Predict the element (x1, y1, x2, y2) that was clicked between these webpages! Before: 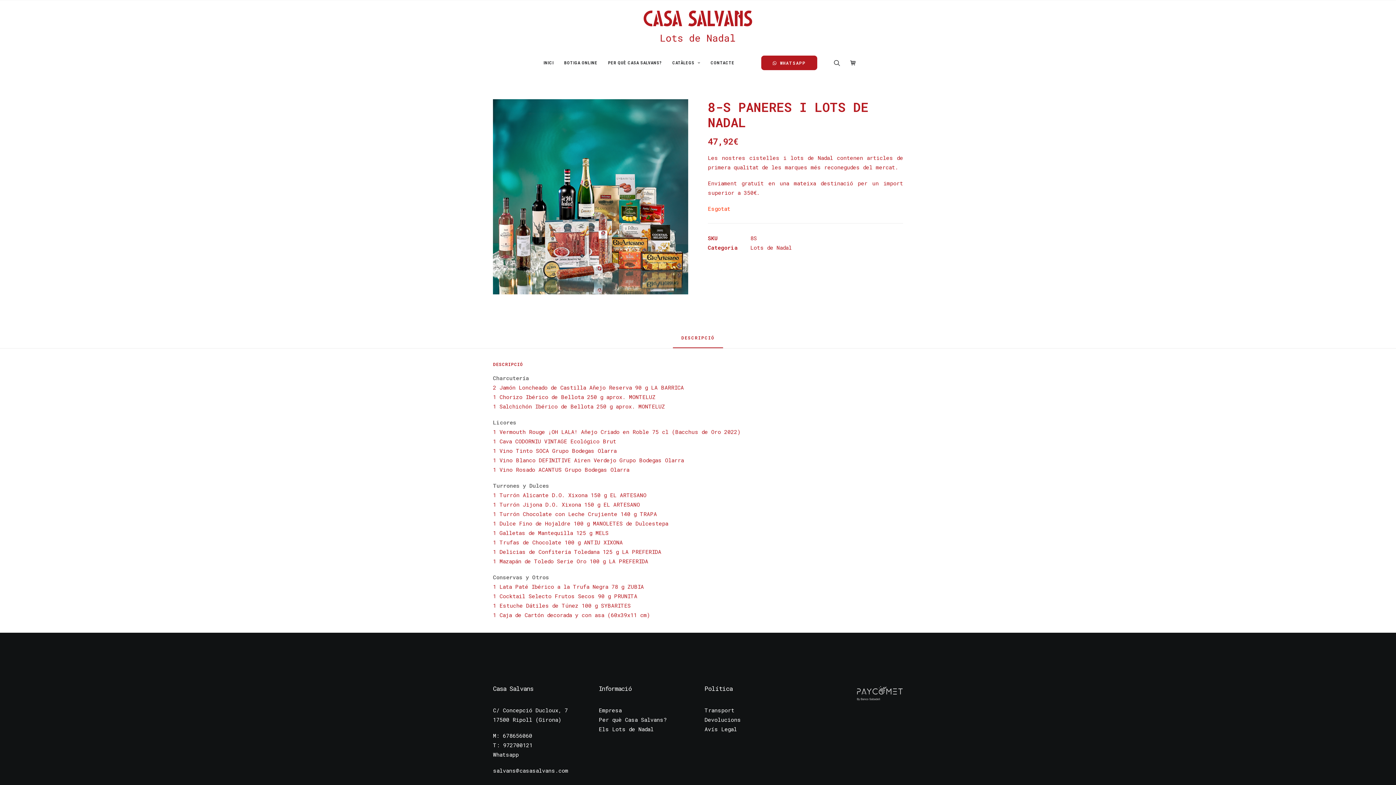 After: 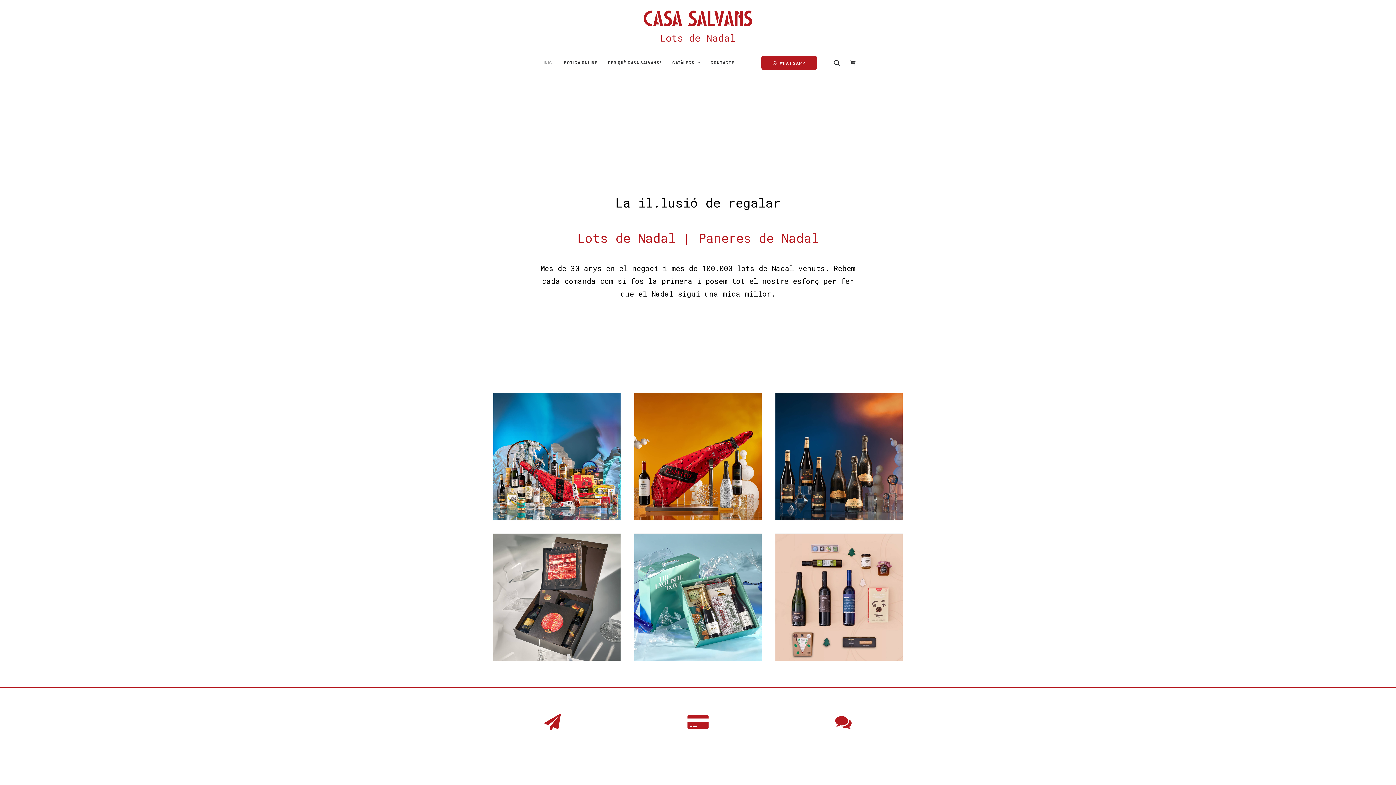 Action: bbox: (538, 53, 558, 72) label: INICI